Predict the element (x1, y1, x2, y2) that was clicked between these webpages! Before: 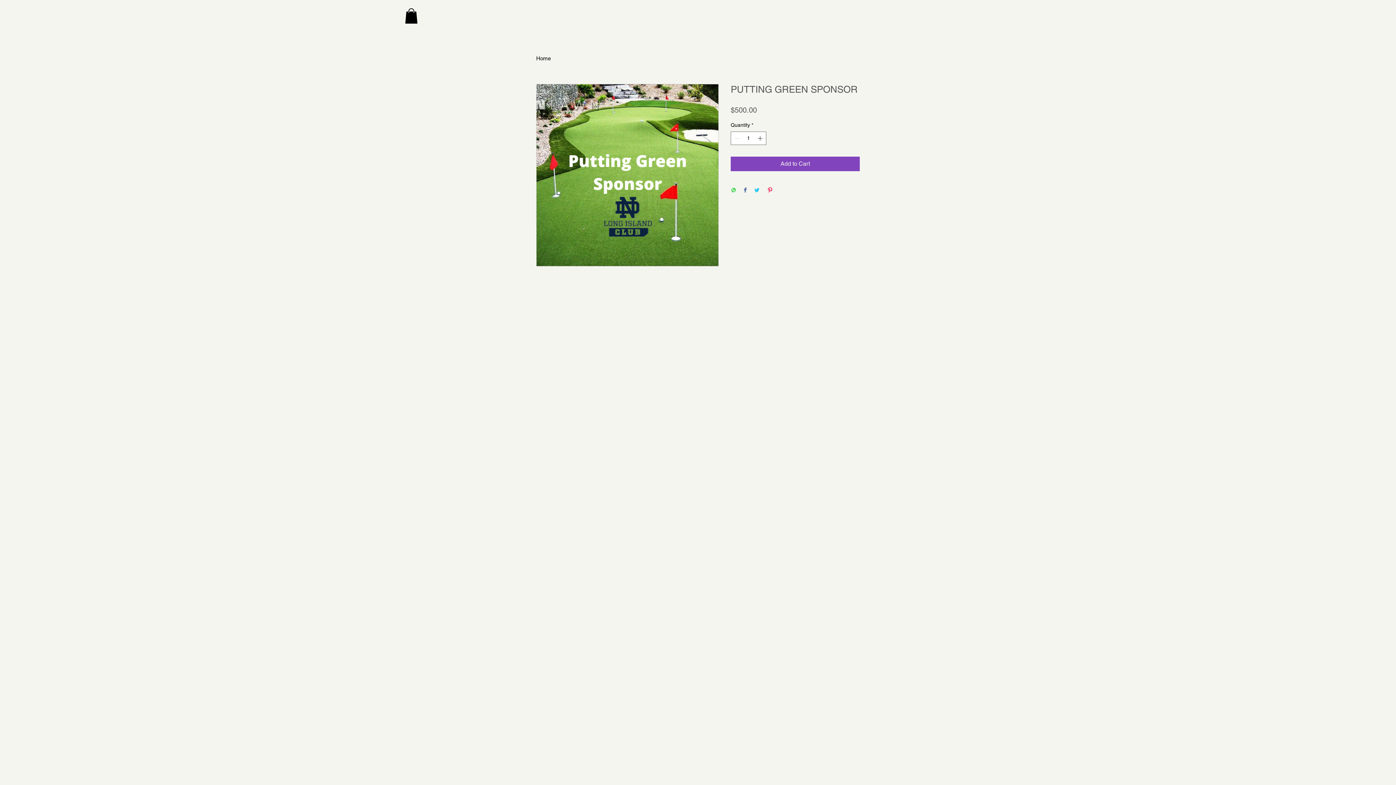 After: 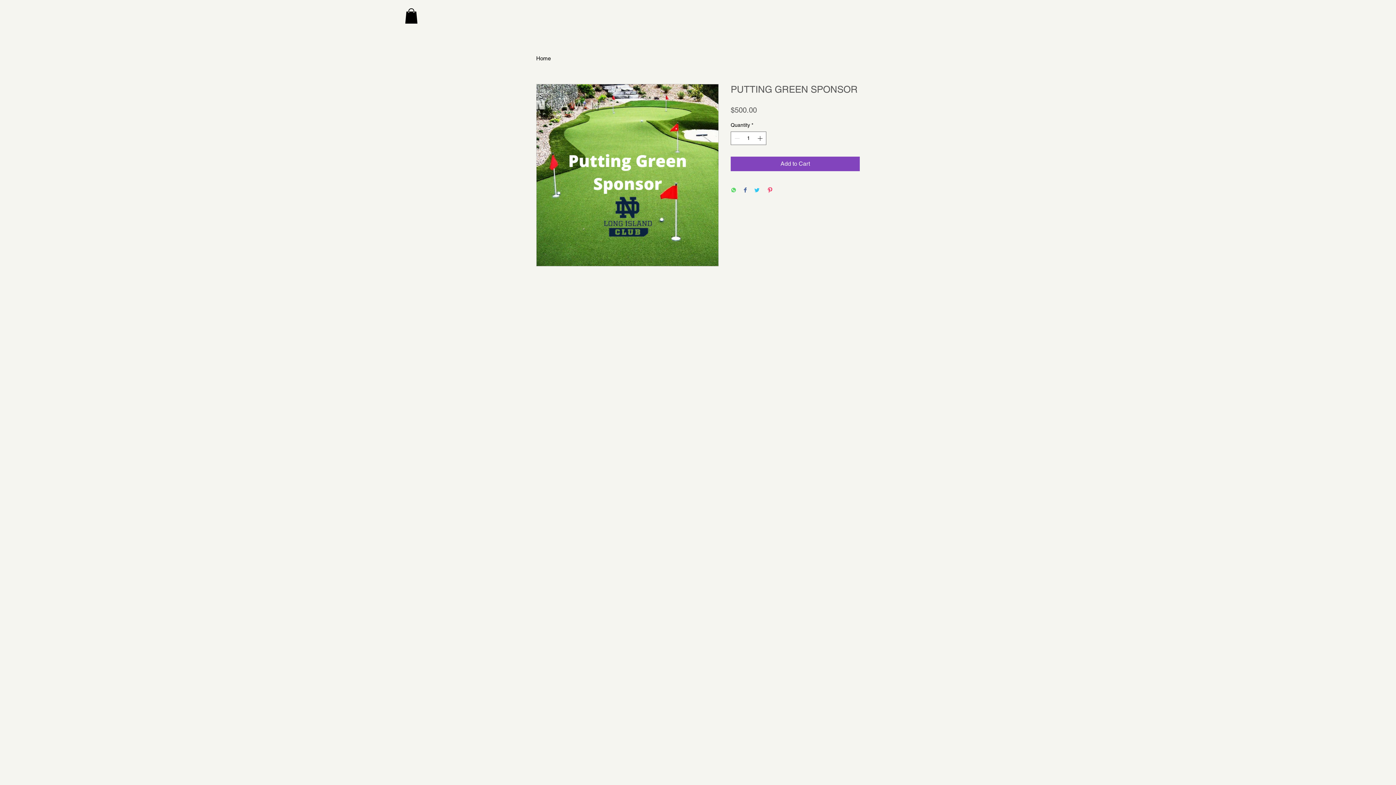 Action: label: Pin on Pinterest bbox: (767, 187, 773, 194)